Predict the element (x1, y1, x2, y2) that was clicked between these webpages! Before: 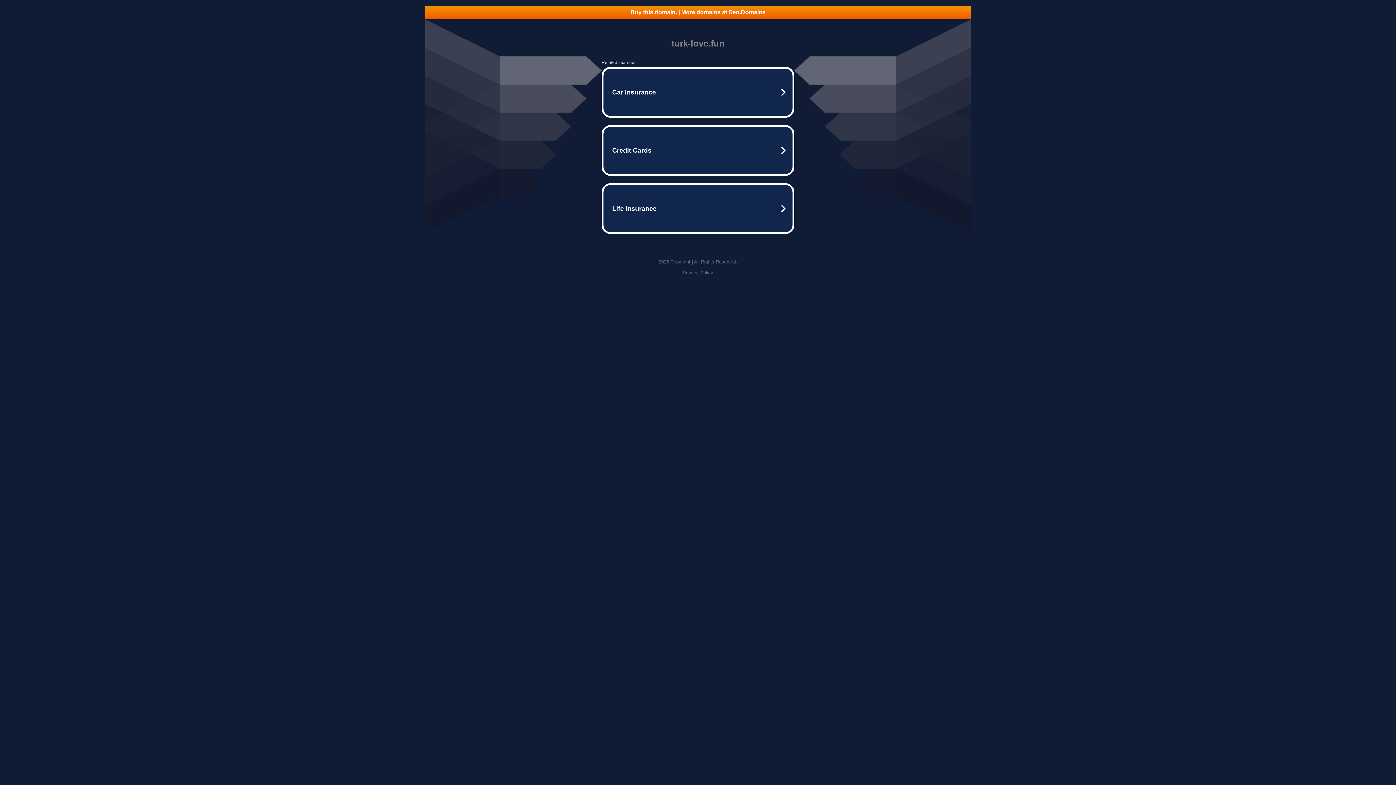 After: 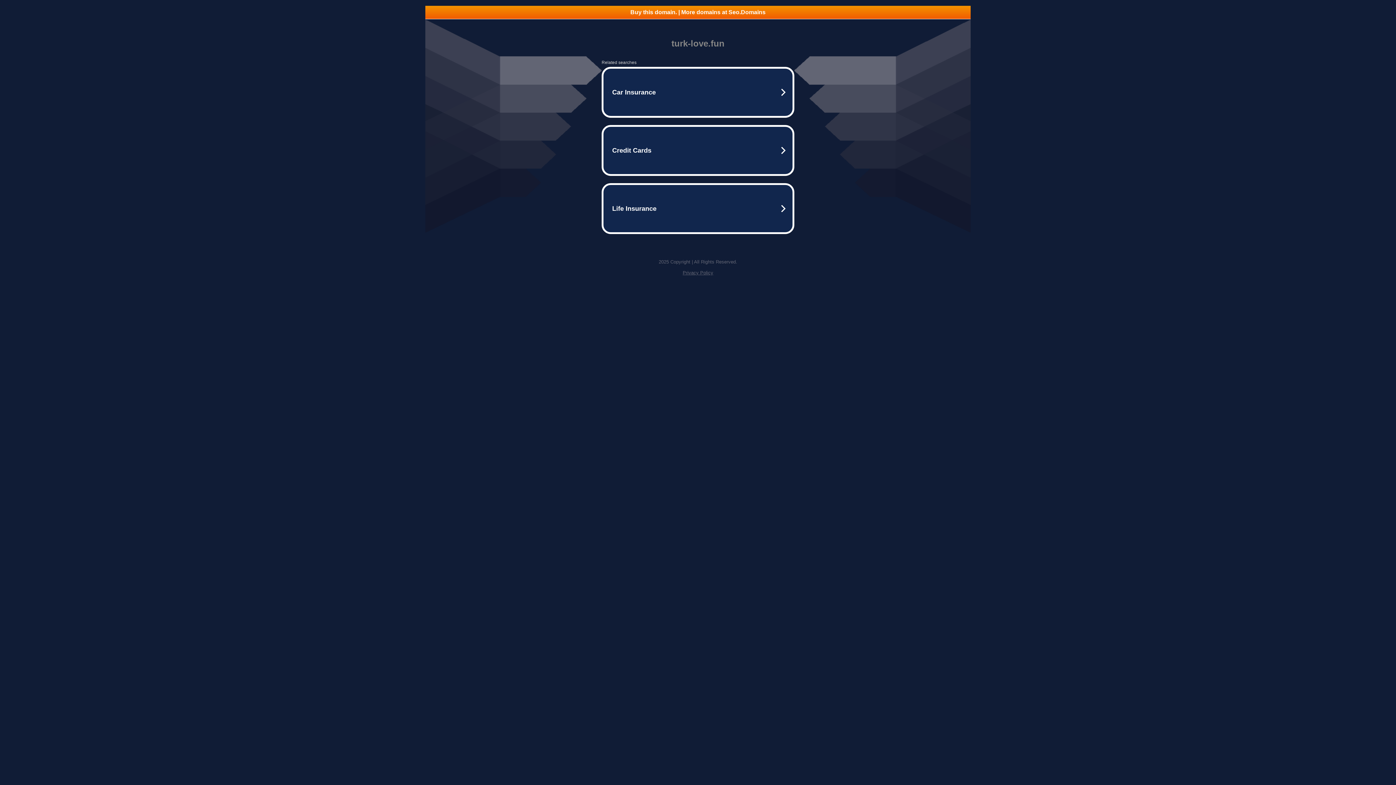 Action: label: Privacy Policy bbox: (682, 270, 713, 275)